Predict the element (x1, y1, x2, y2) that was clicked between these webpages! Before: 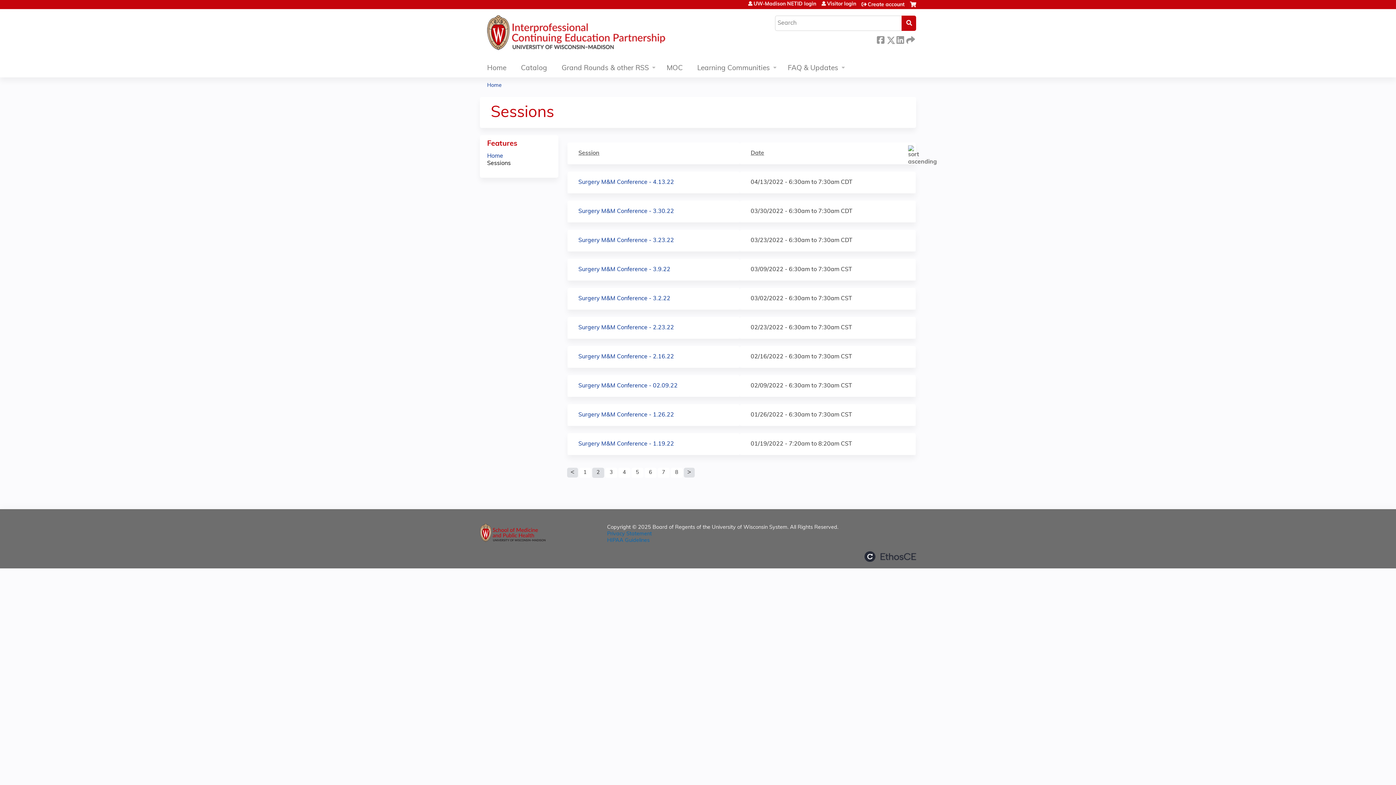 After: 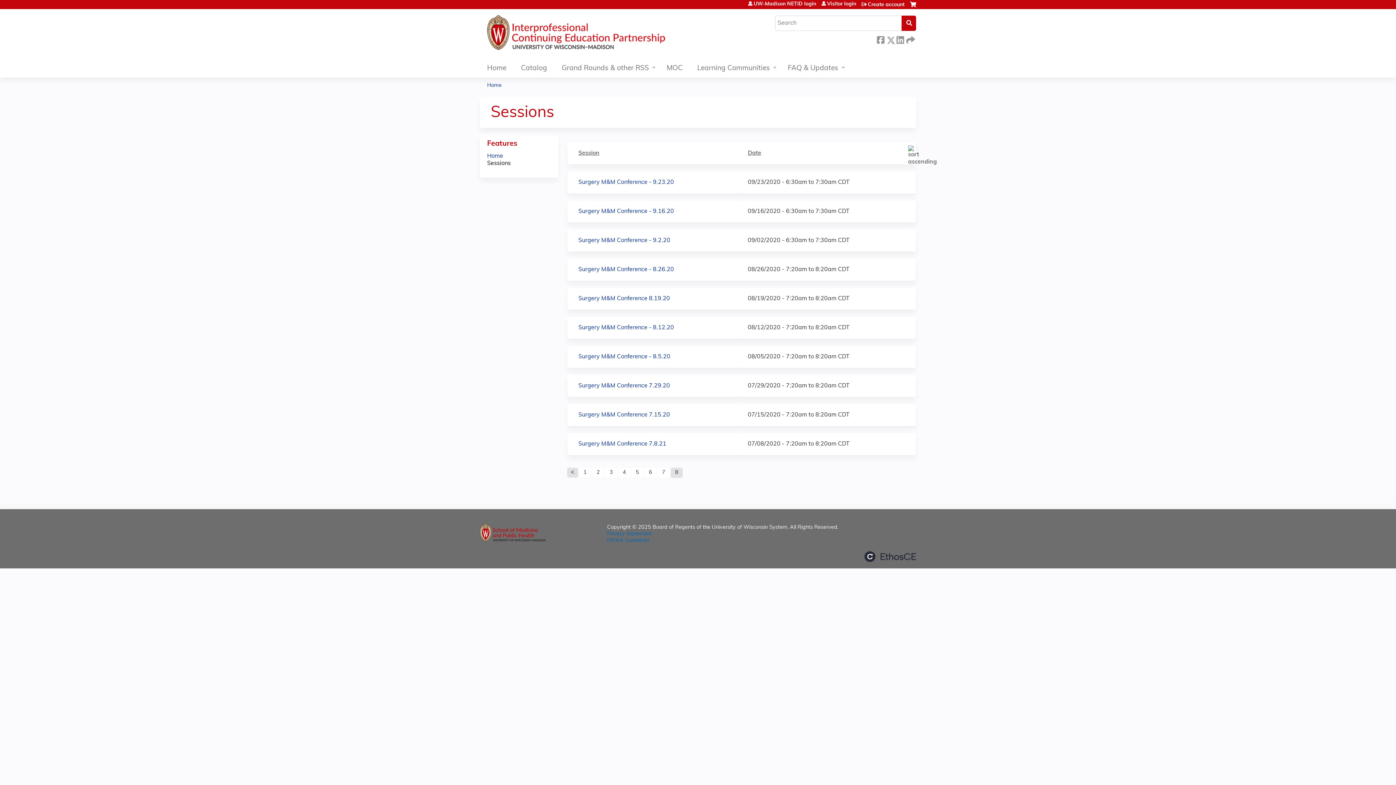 Action: bbox: (670, 468, 682, 478) label: 8